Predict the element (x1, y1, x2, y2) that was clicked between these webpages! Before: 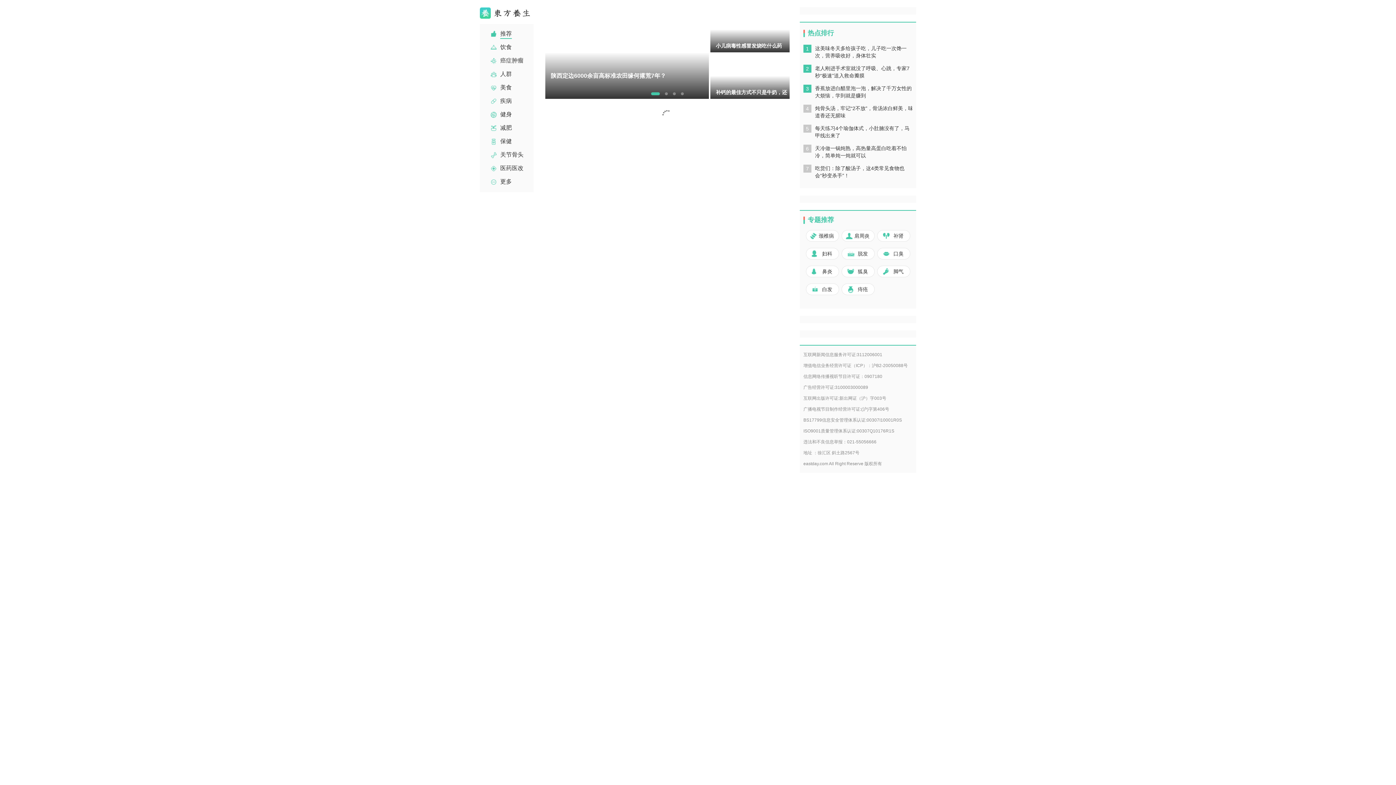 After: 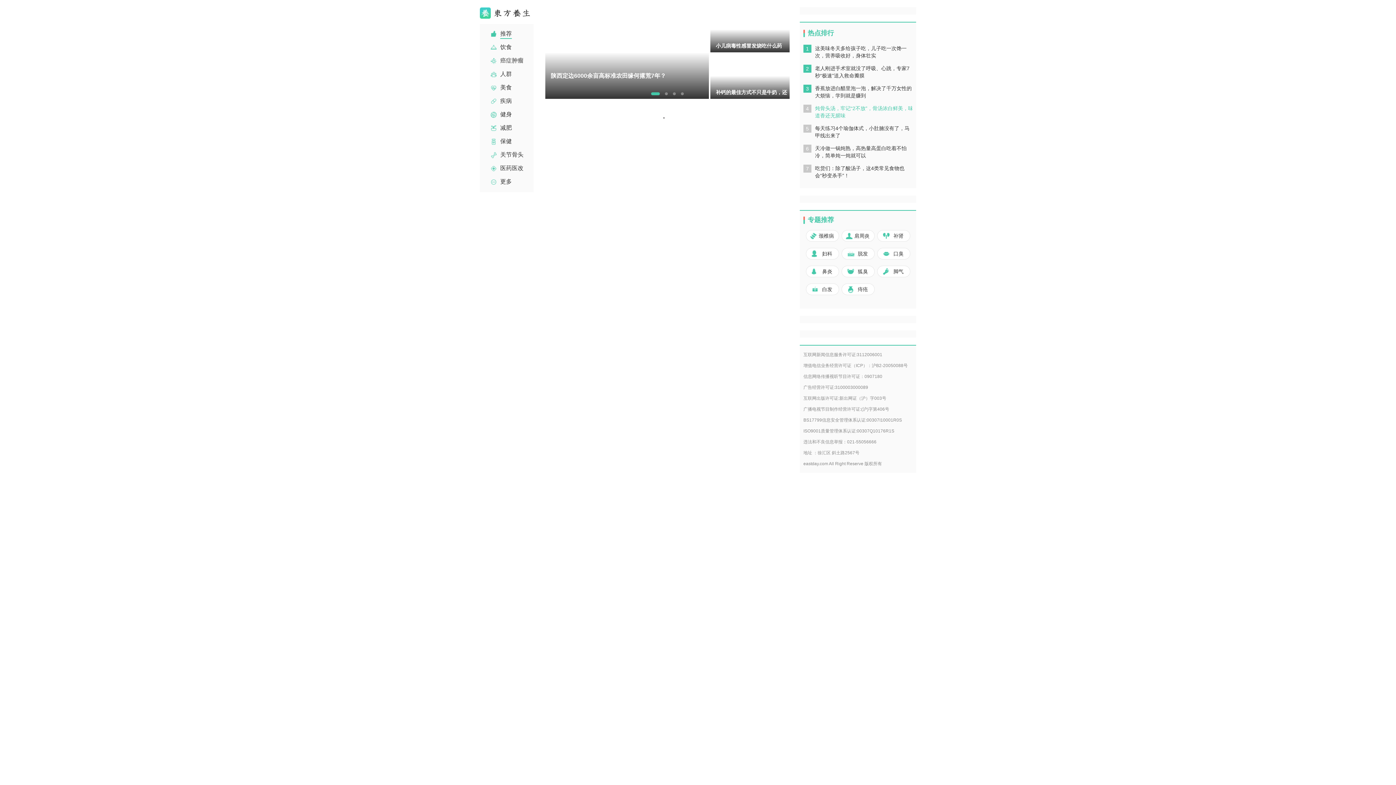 Action: label: 4
炖骨头汤，牢记“2不放”，骨汤浓白鲜美，味道香还无腥味 bbox: (803, 104, 912, 119)